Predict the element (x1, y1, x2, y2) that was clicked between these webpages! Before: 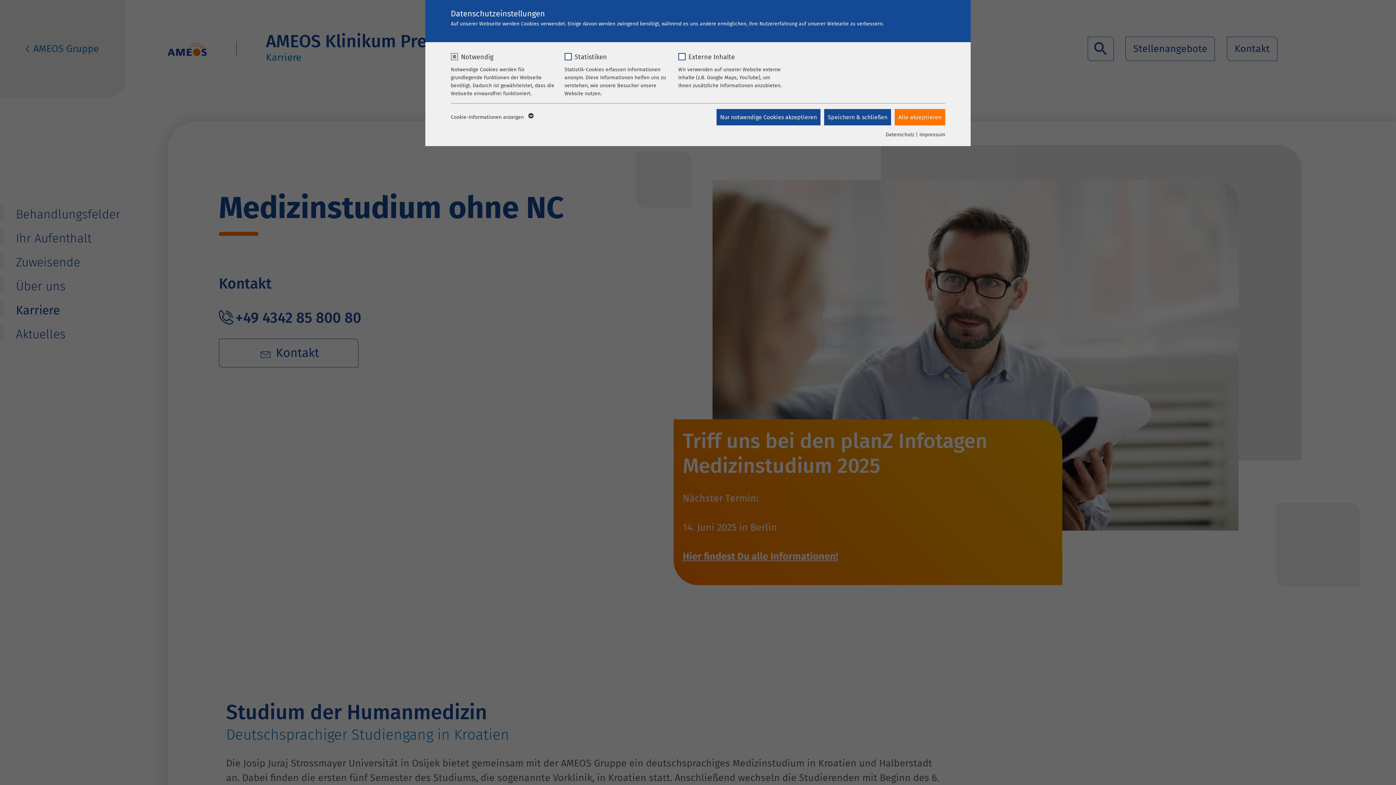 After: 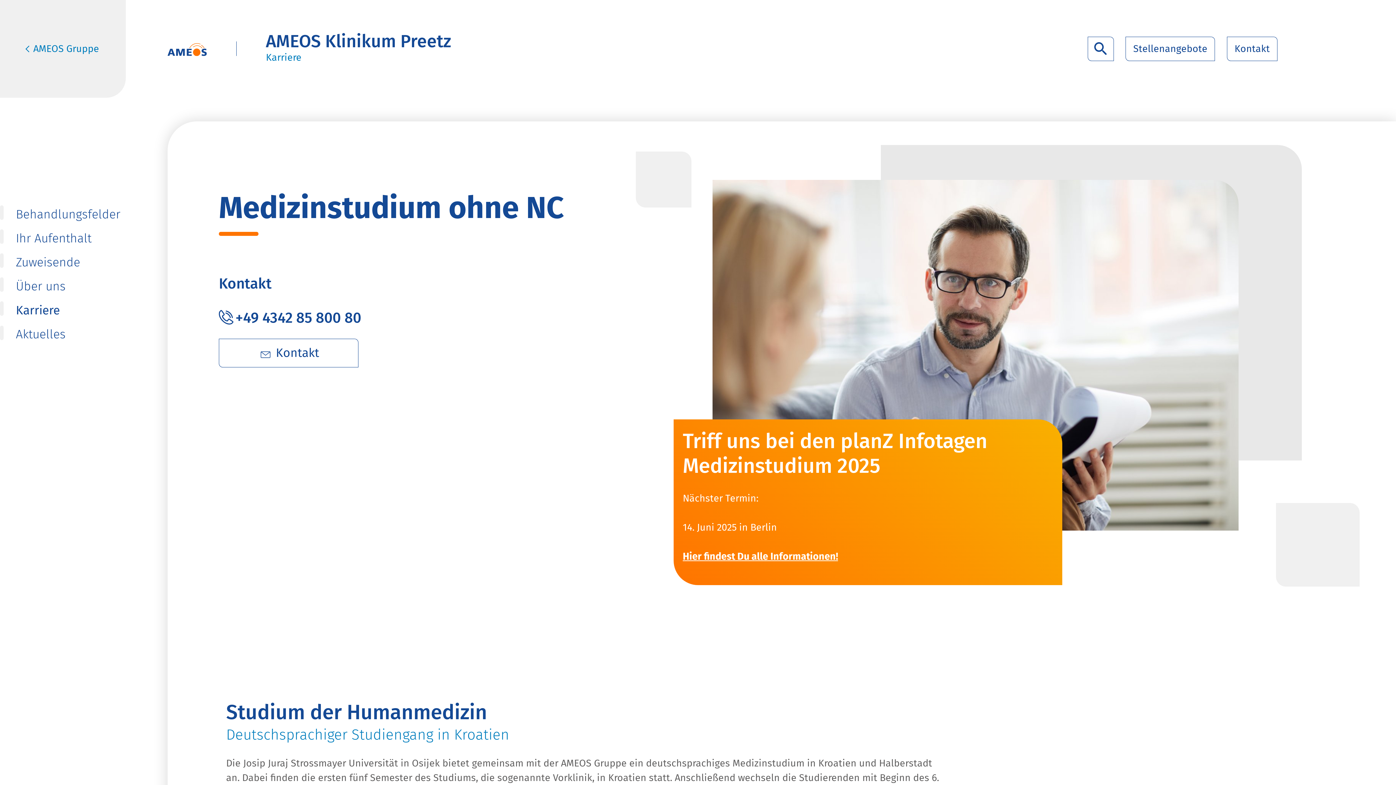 Action: label: Nur notwendige Cookies akzeptieren bbox: (716, 109, 820, 125)